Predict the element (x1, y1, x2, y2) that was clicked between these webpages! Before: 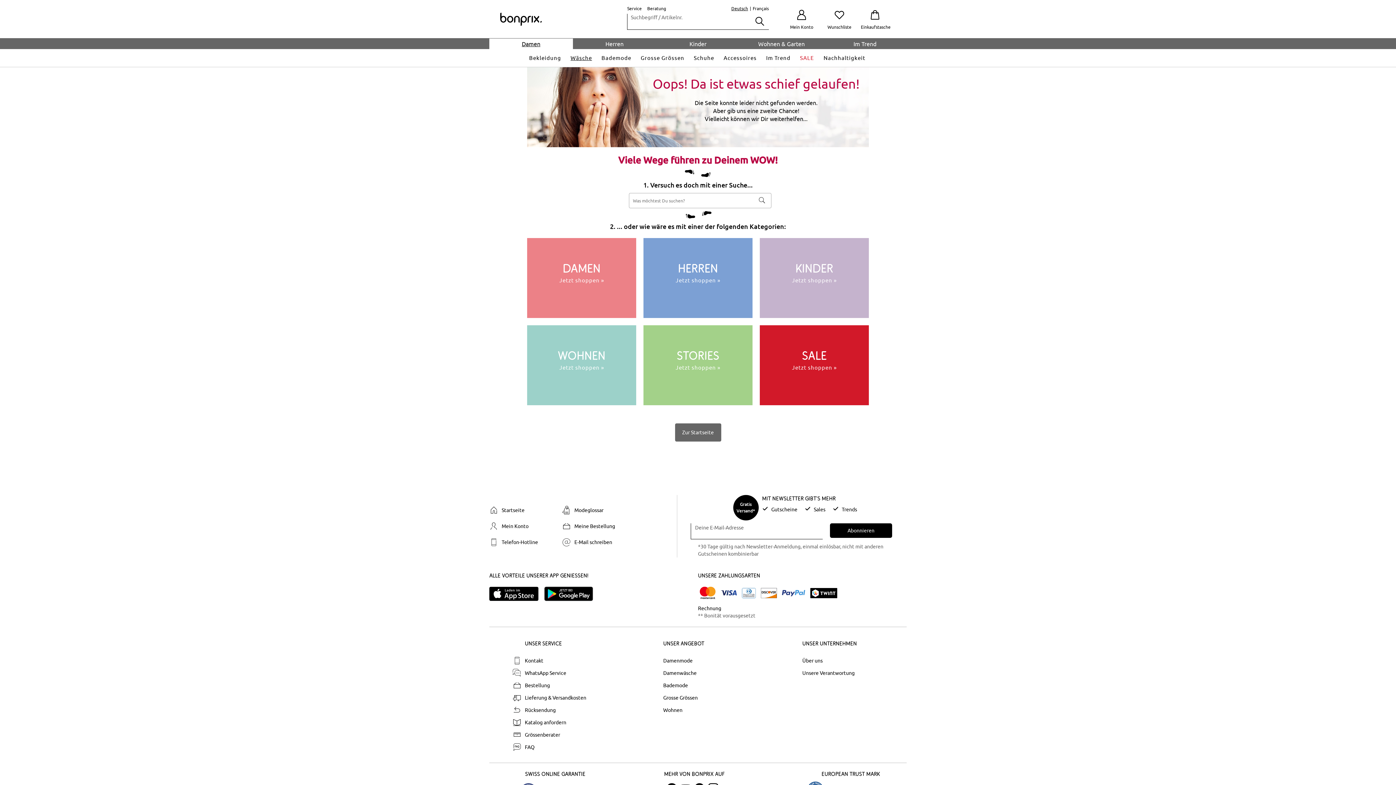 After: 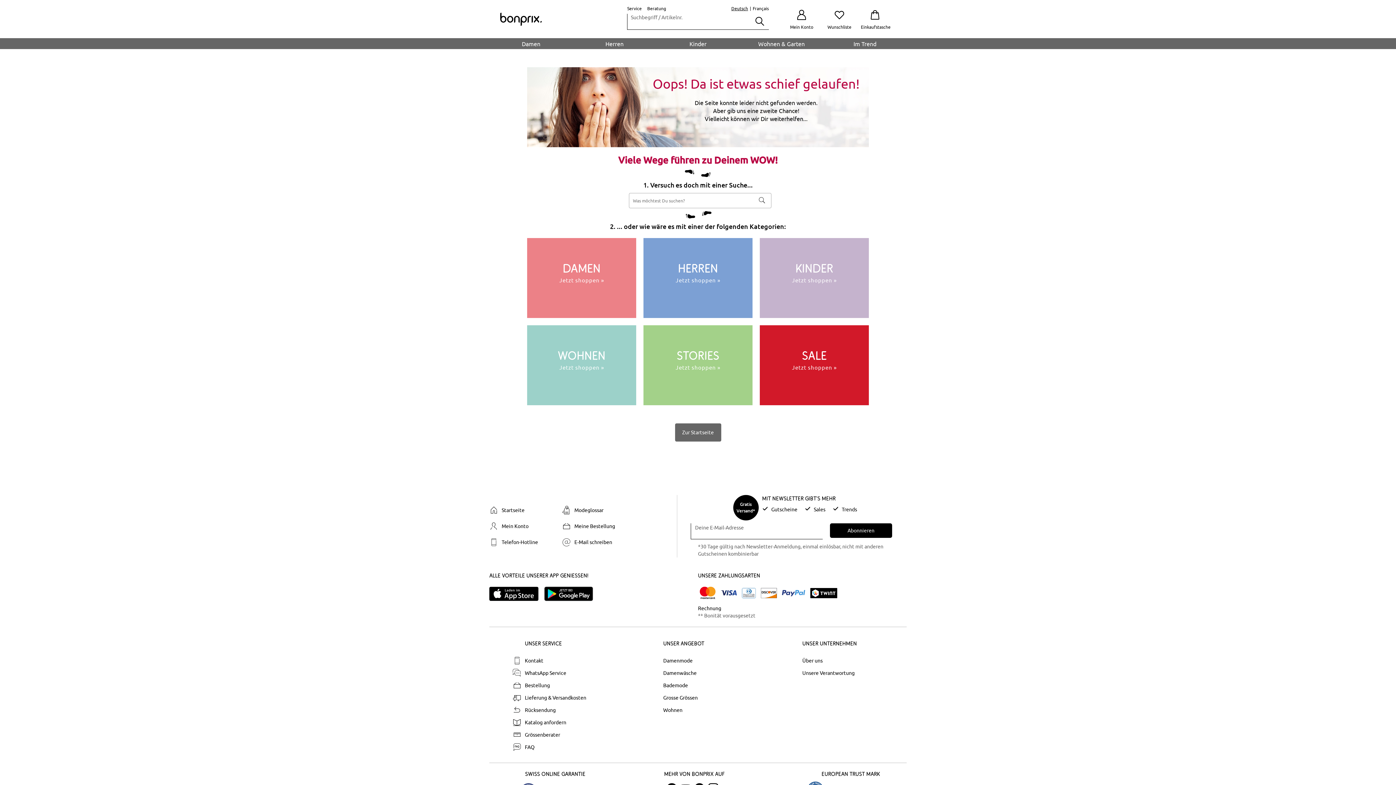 Action: label: Stories
Jetzt shoppen » bbox: (643, 325, 752, 405)